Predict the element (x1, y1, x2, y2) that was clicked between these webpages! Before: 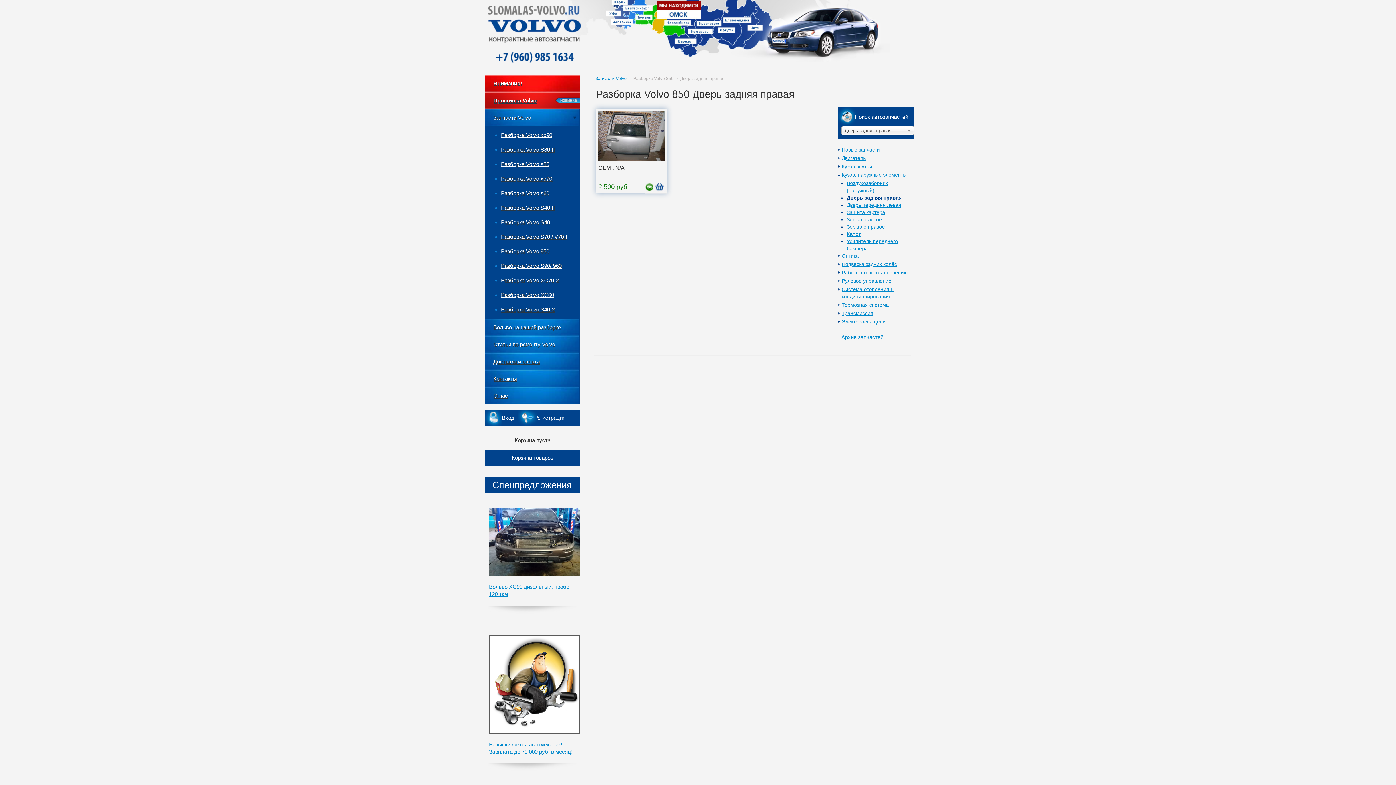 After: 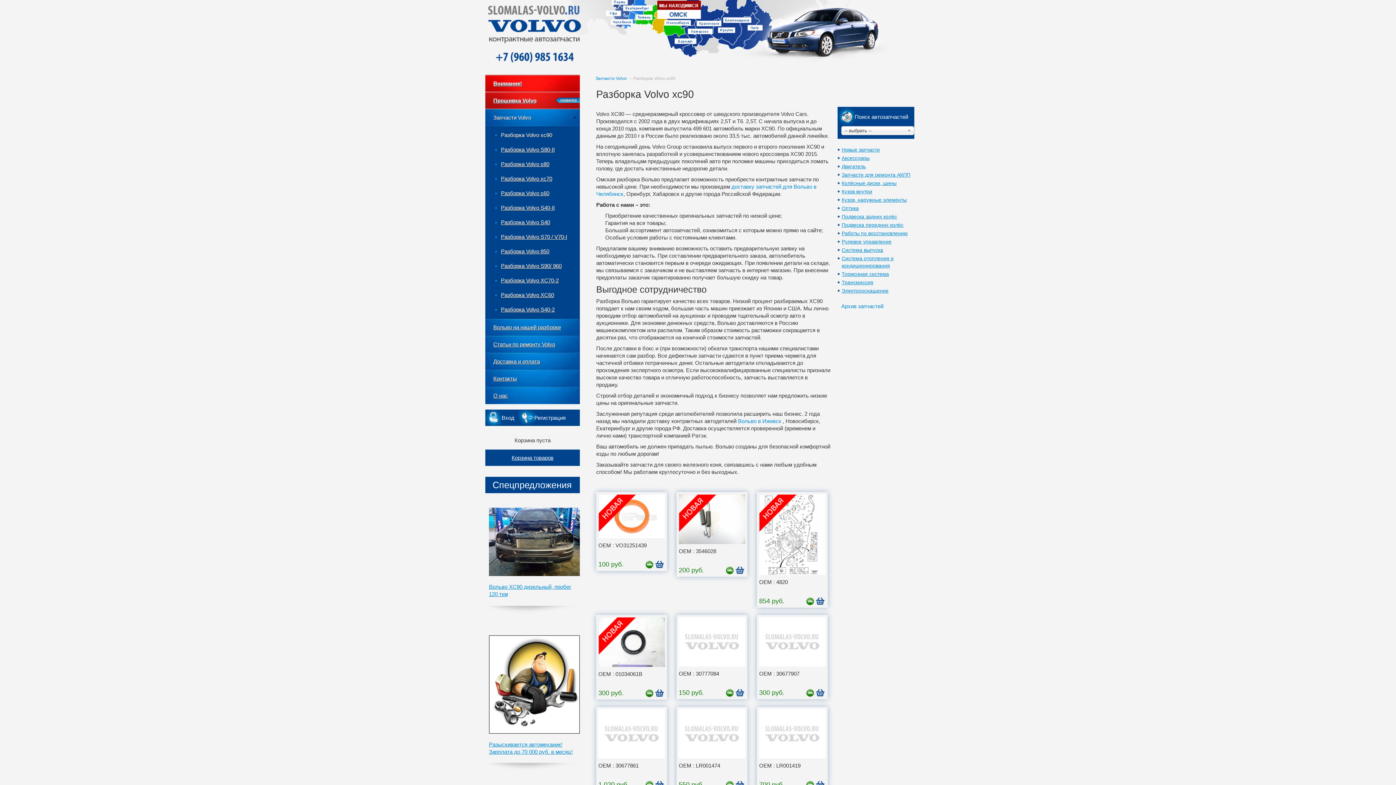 Action: bbox: (501, 128, 552, 142) label: Разборка Volvo xc90